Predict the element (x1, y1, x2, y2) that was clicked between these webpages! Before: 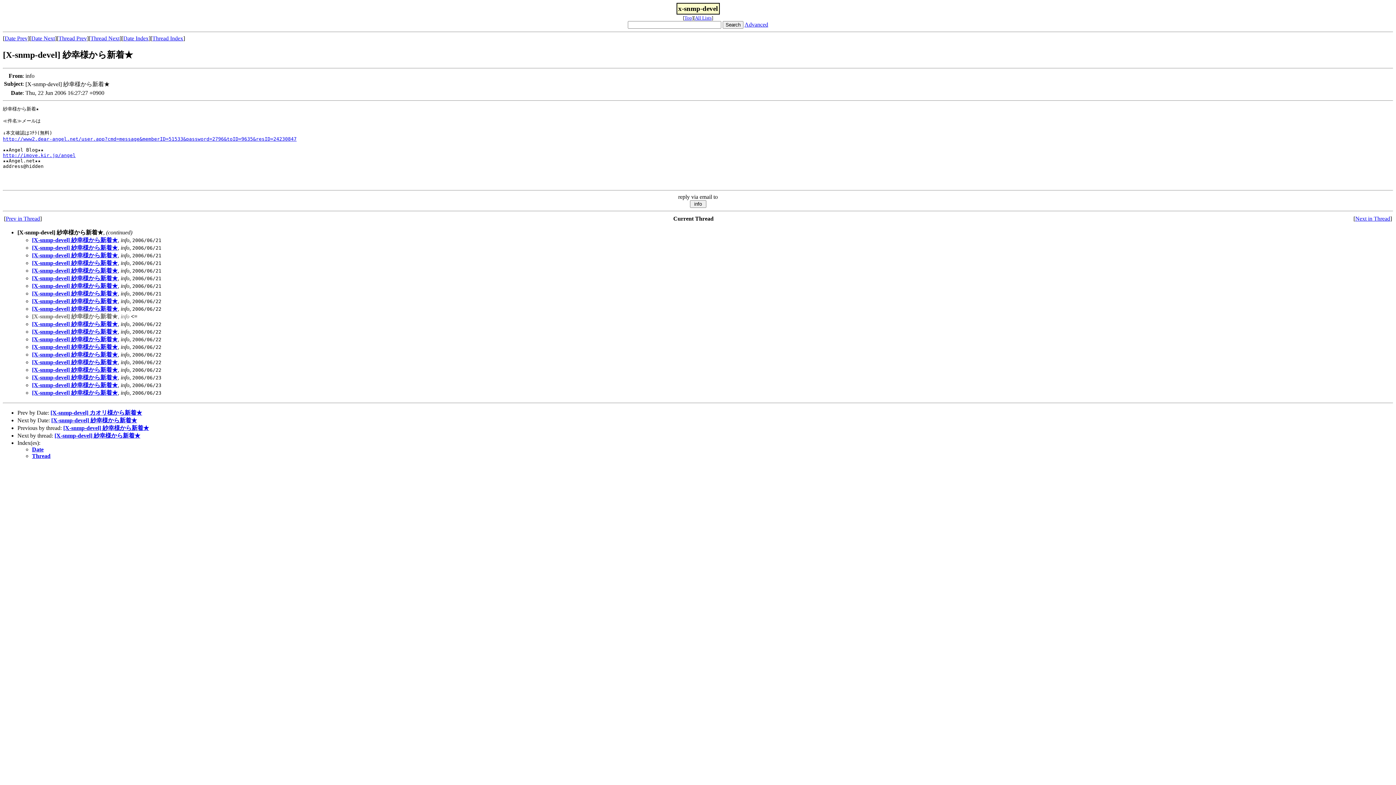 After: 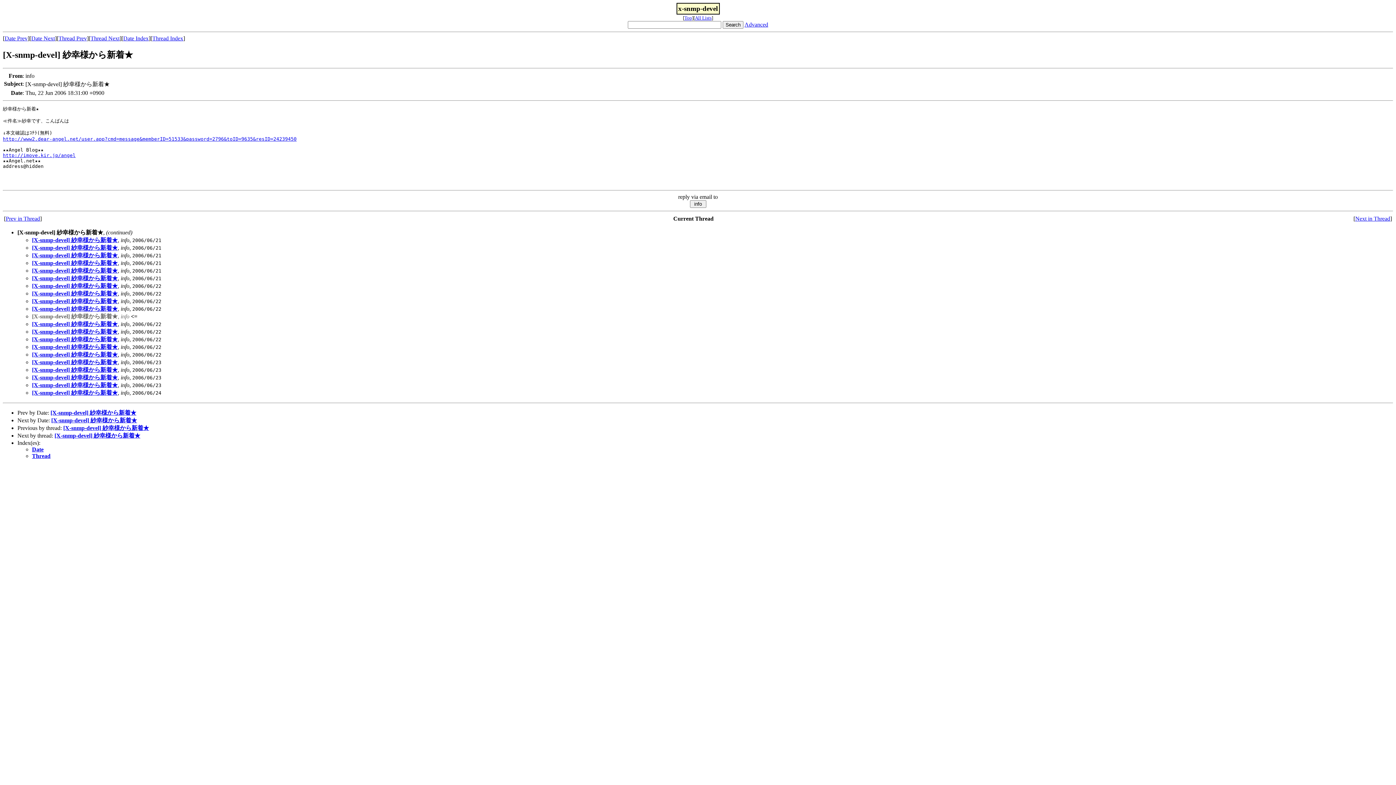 Action: label: [X-snmp-devel] 紗幸様から新着★ bbox: (32, 328, 117, 334)